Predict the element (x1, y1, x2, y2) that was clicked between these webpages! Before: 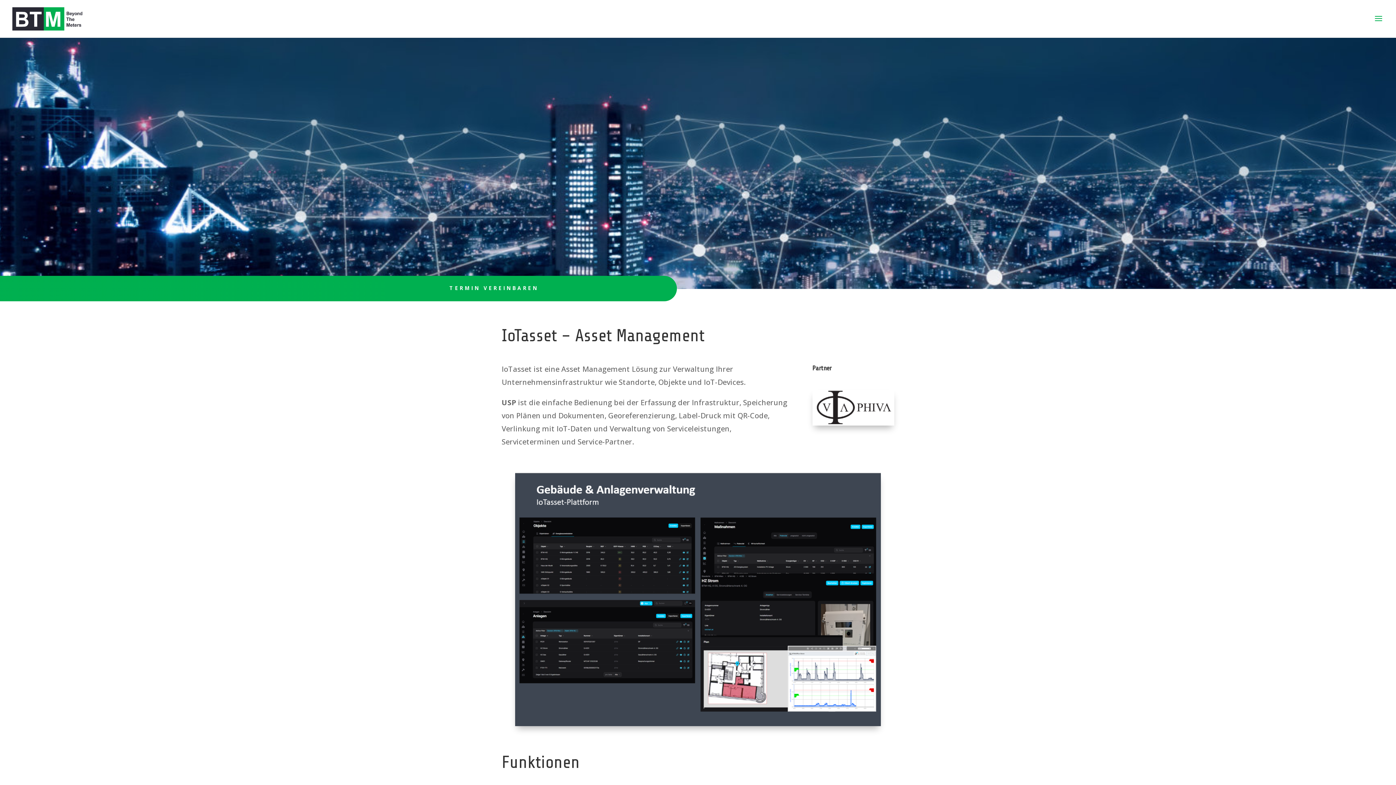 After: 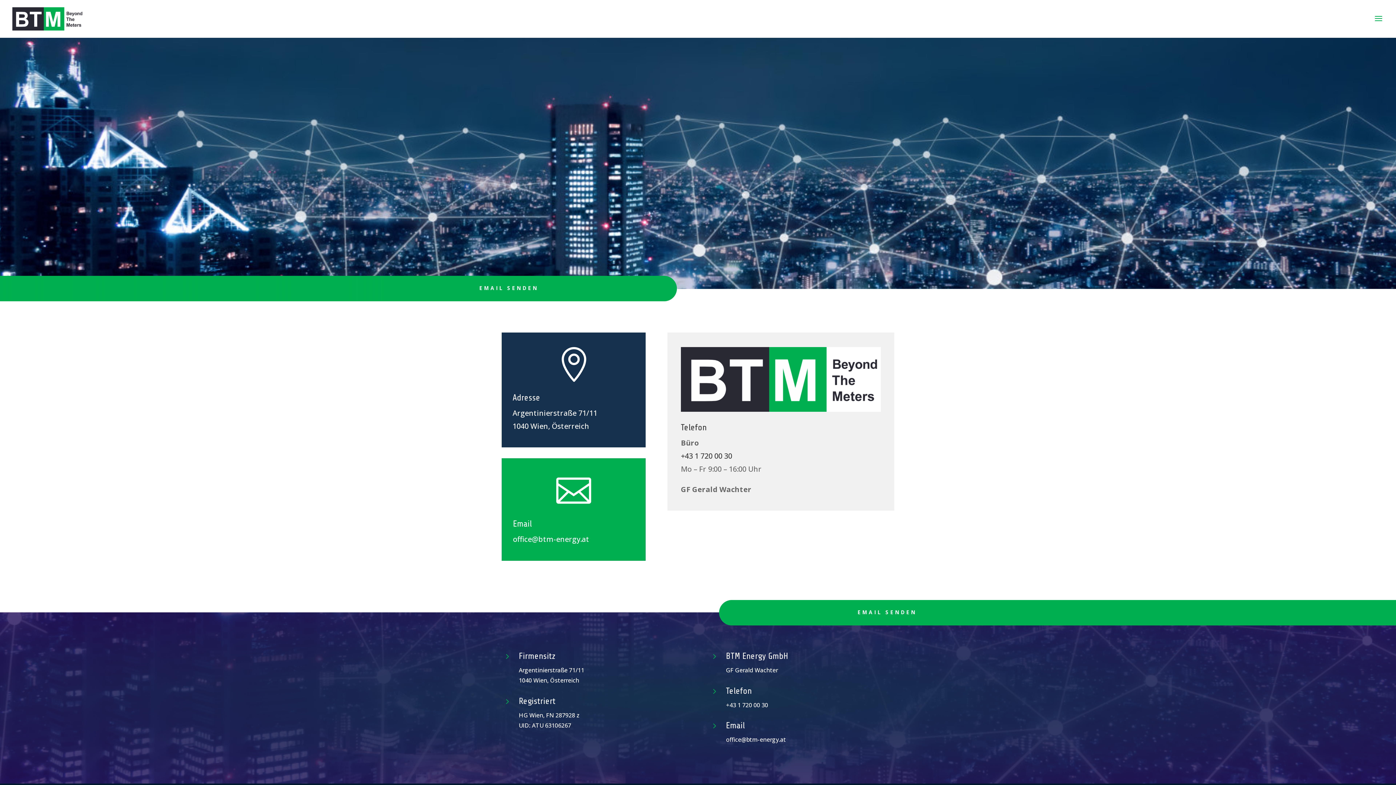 Action: label: TERMIN VEREINBAREN bbox: (449, 284, 538, 291)